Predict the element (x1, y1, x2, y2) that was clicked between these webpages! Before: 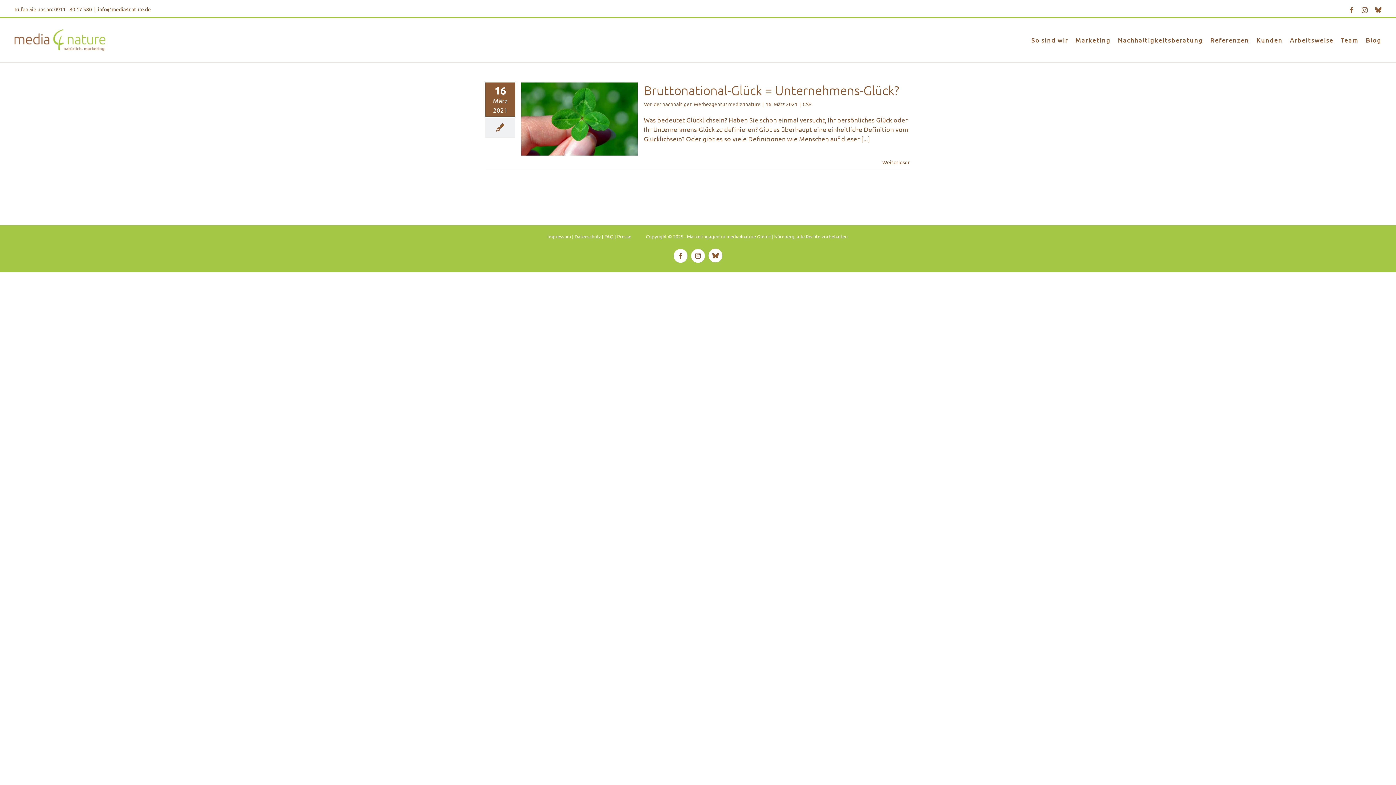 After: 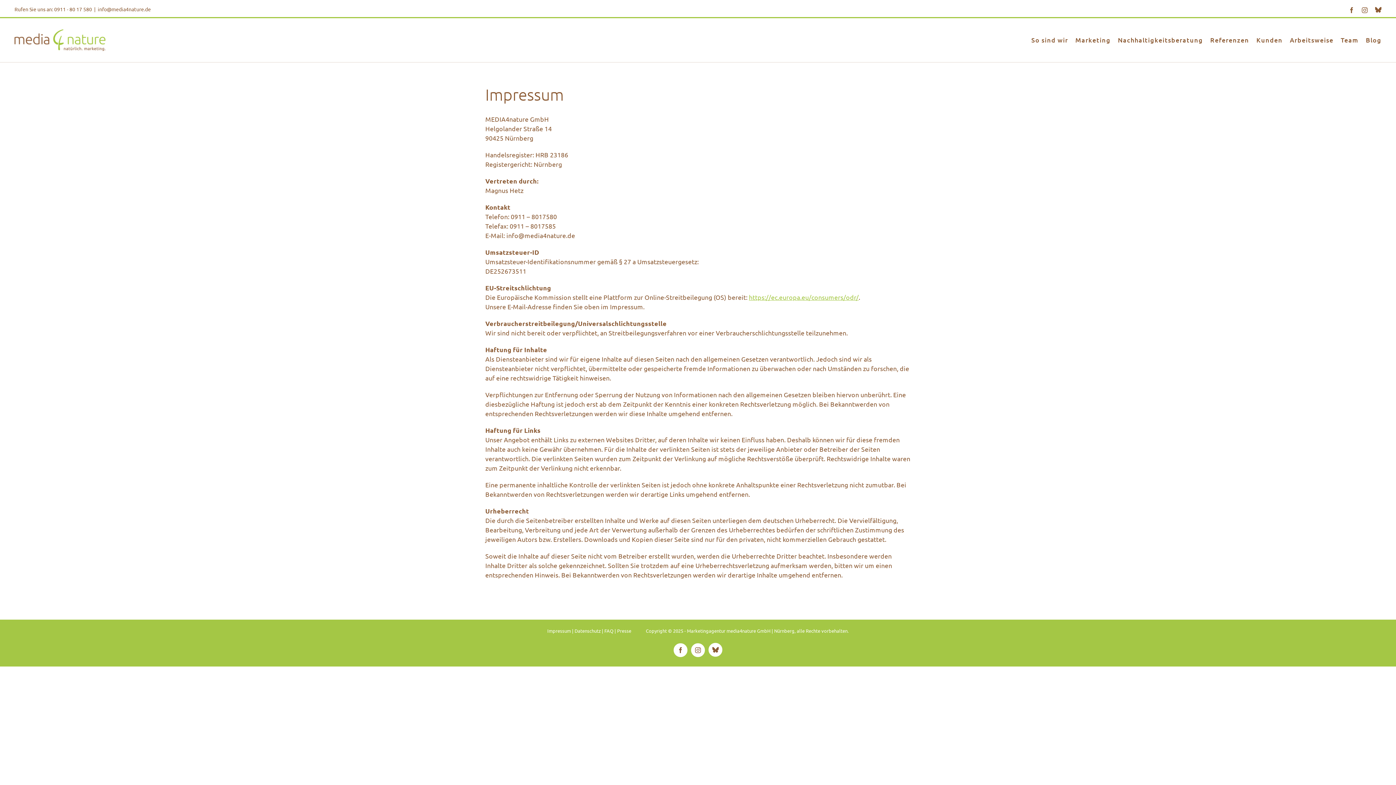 Action: bbox: (547, 233, 571, 239) label: Impressum